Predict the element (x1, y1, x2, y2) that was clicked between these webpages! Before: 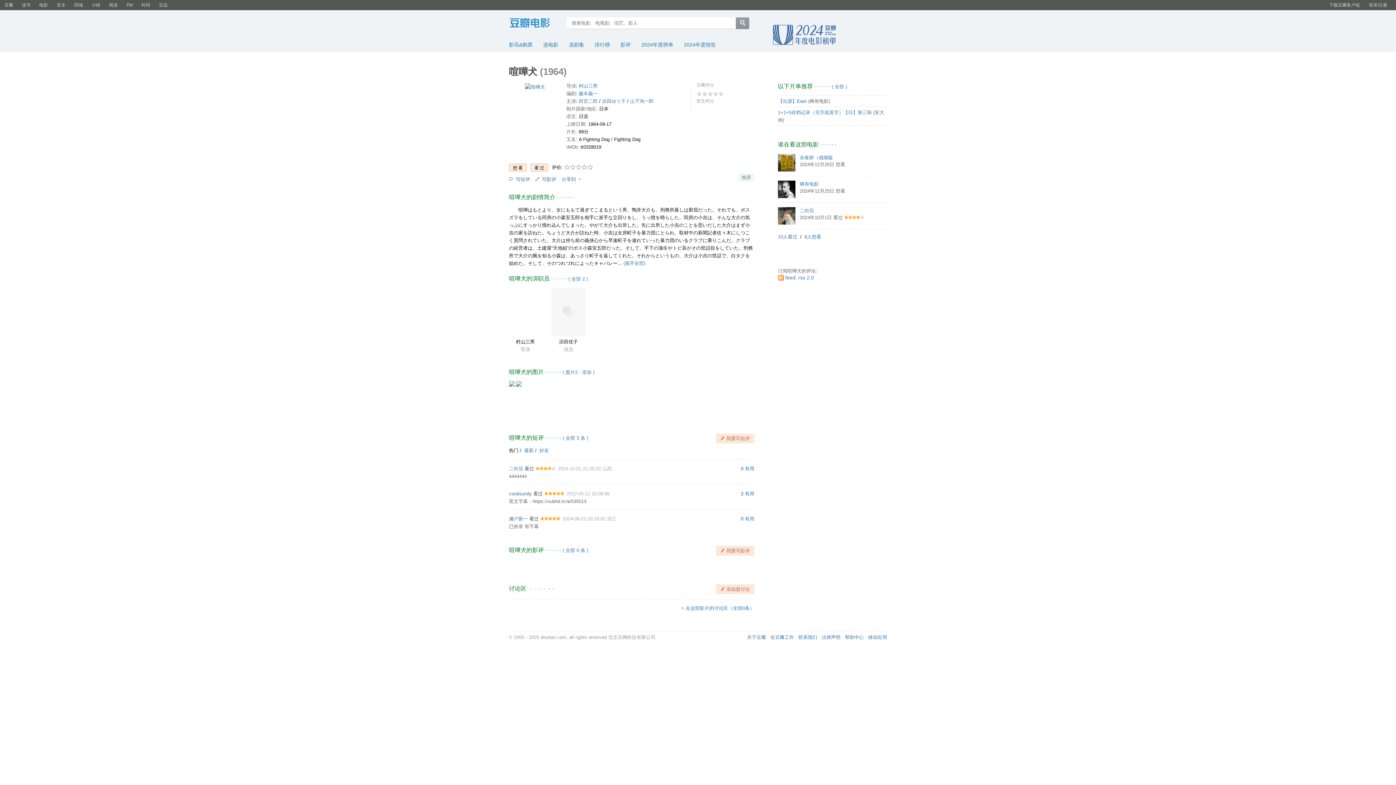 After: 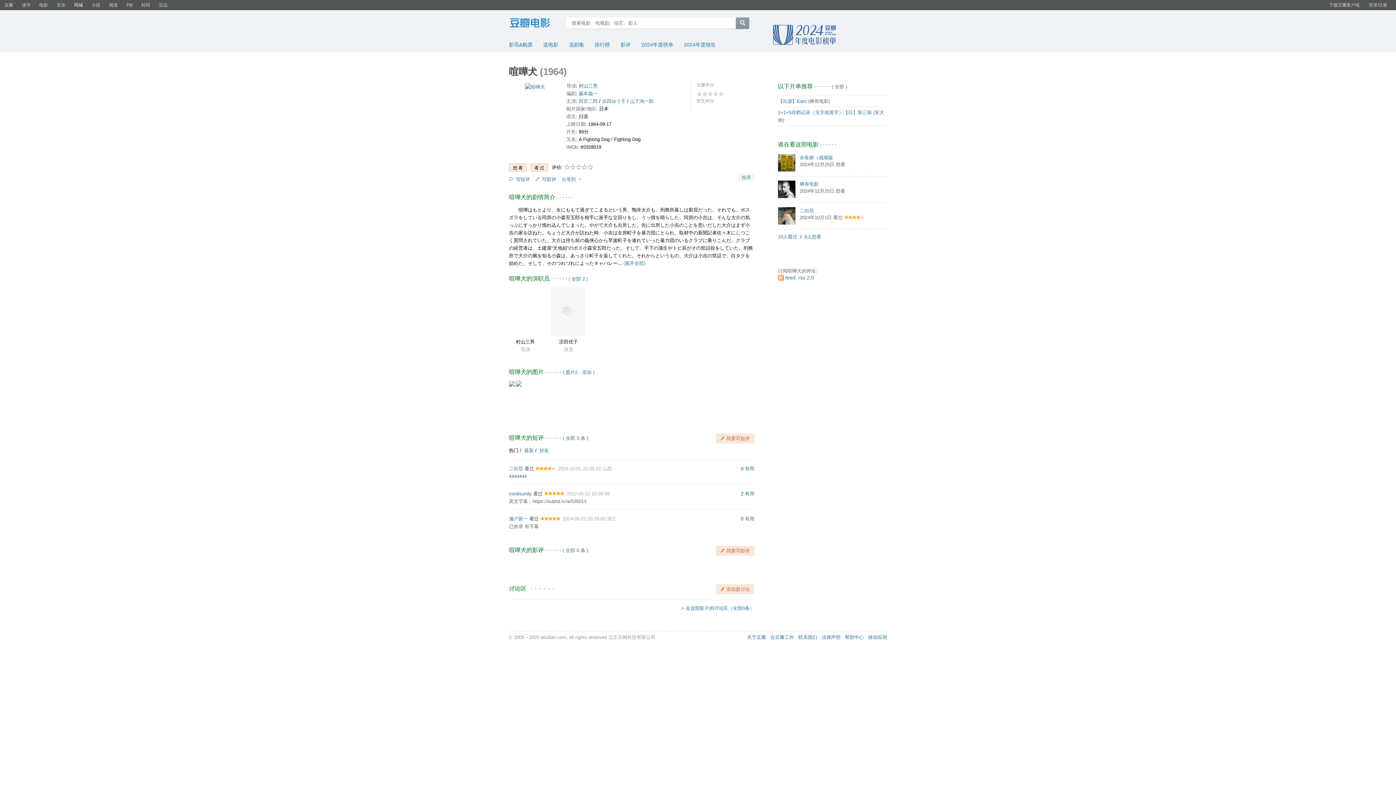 Action: label: 同城 bbox: (69, 0, 87, 10)